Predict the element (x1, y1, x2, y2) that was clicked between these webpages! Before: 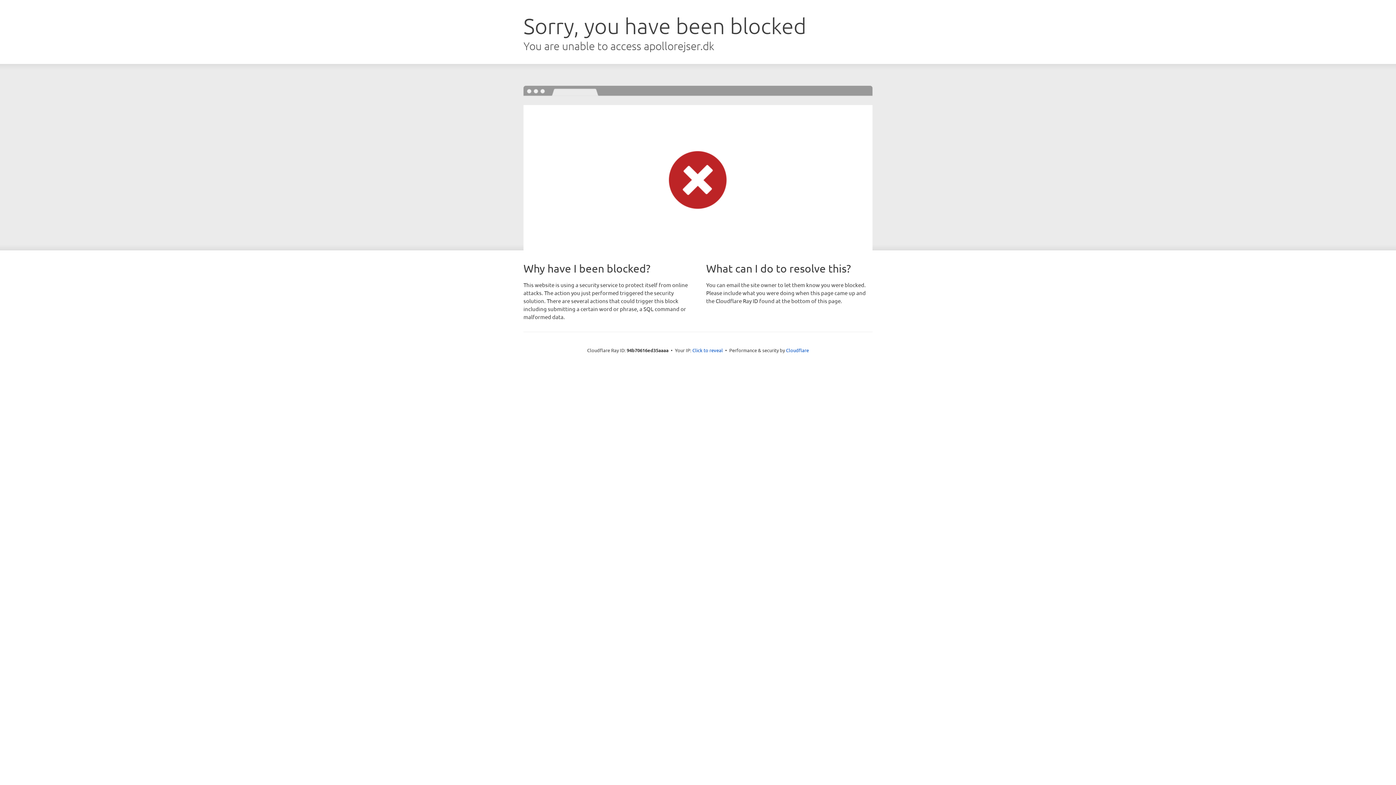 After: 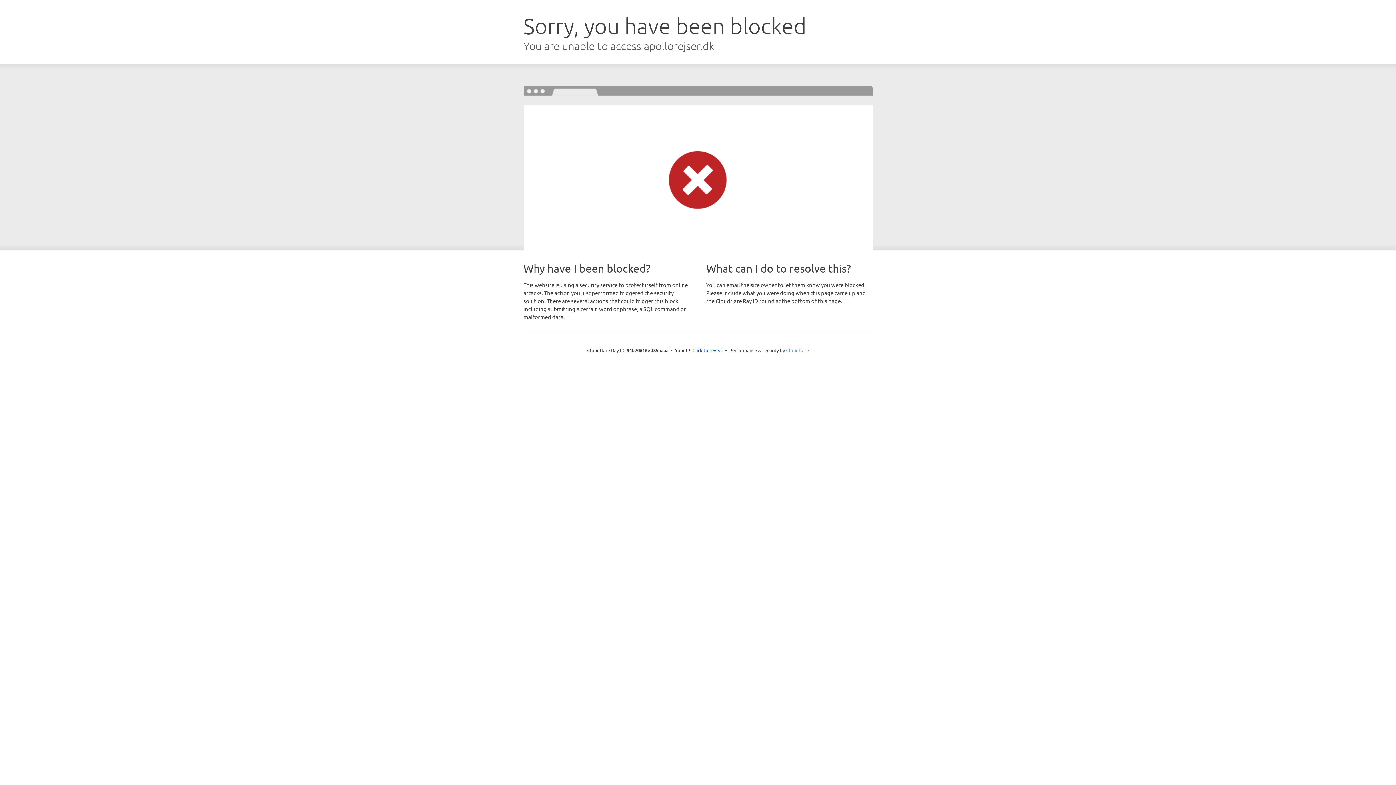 Action: label: Cloudflare bbox: (786, 347, 809, 353)